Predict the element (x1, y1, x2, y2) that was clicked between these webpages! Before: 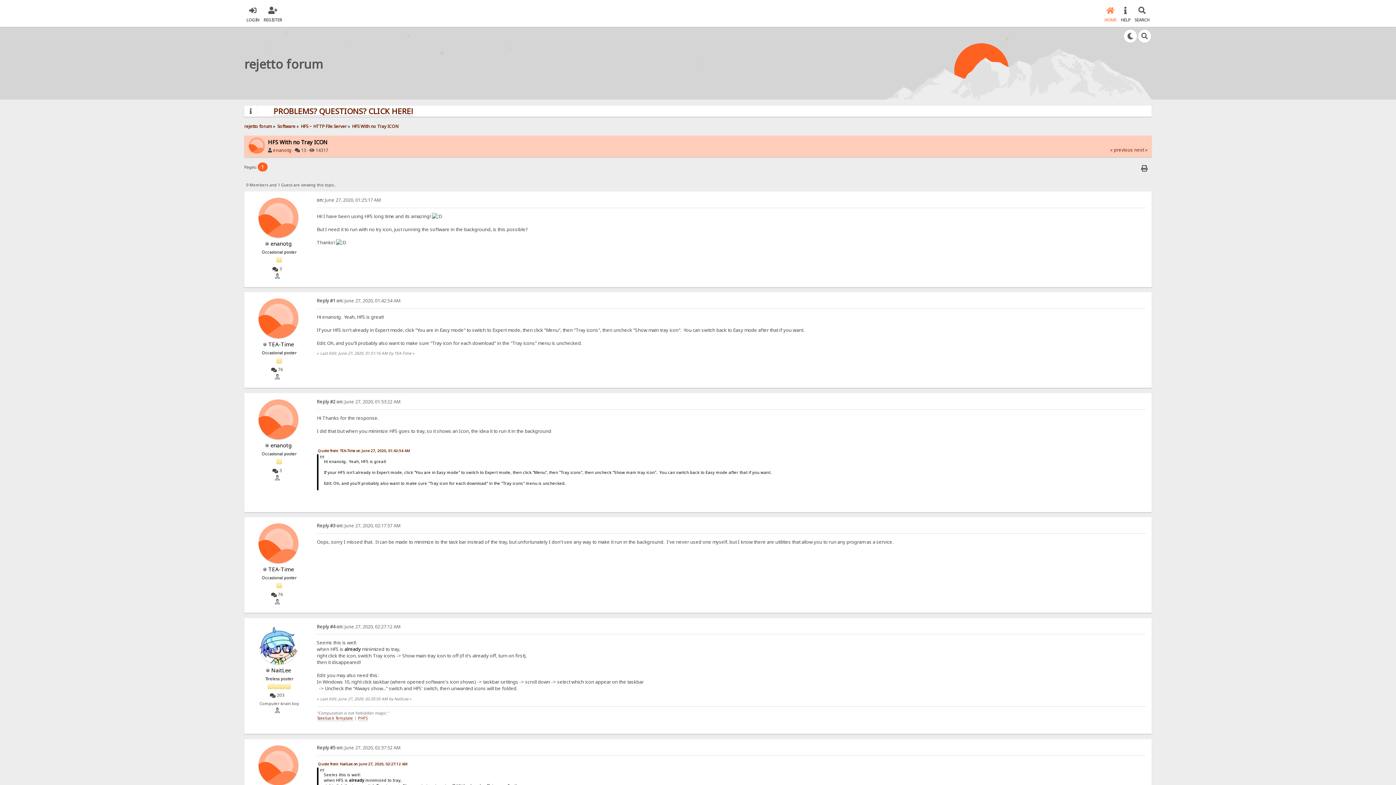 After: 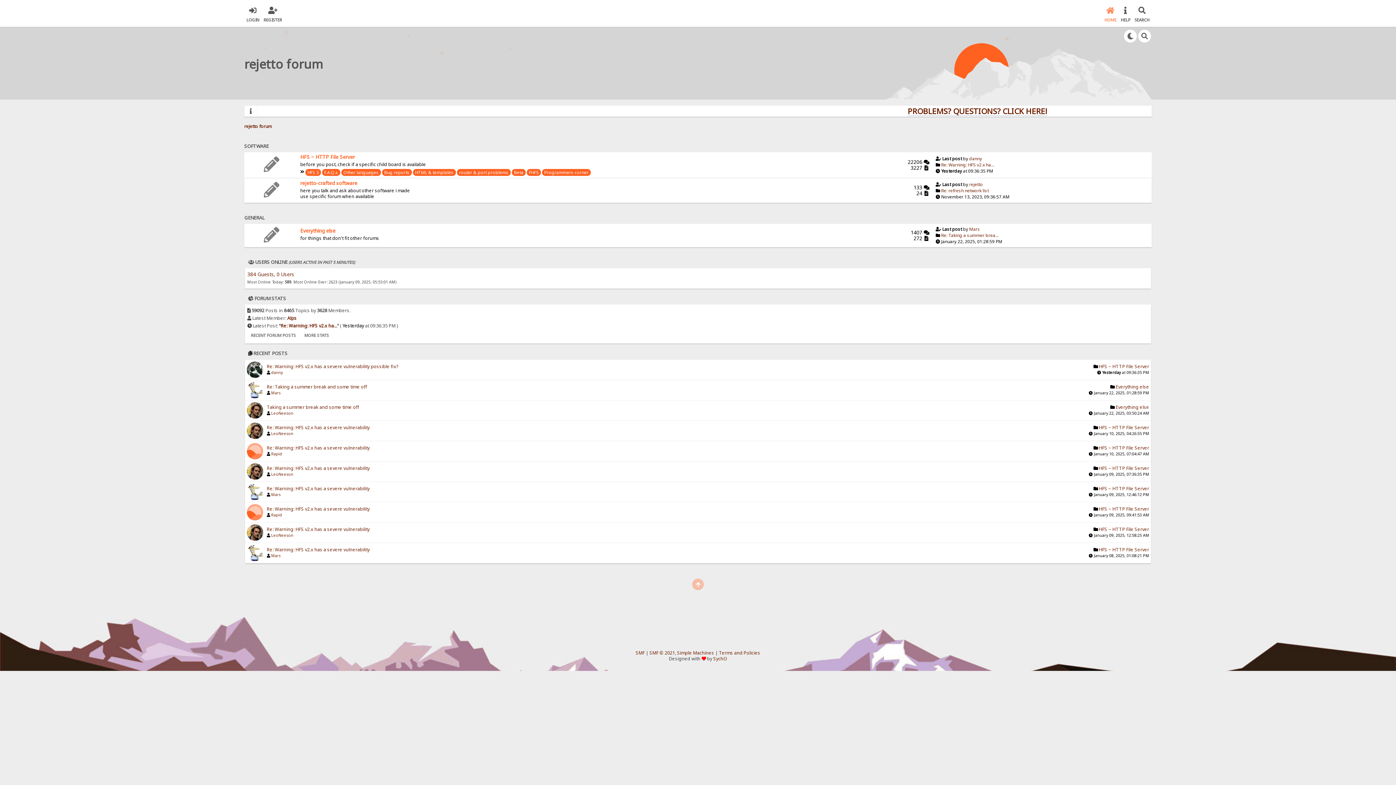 Action: bbox: (277, 123, 295, 129) label: Software